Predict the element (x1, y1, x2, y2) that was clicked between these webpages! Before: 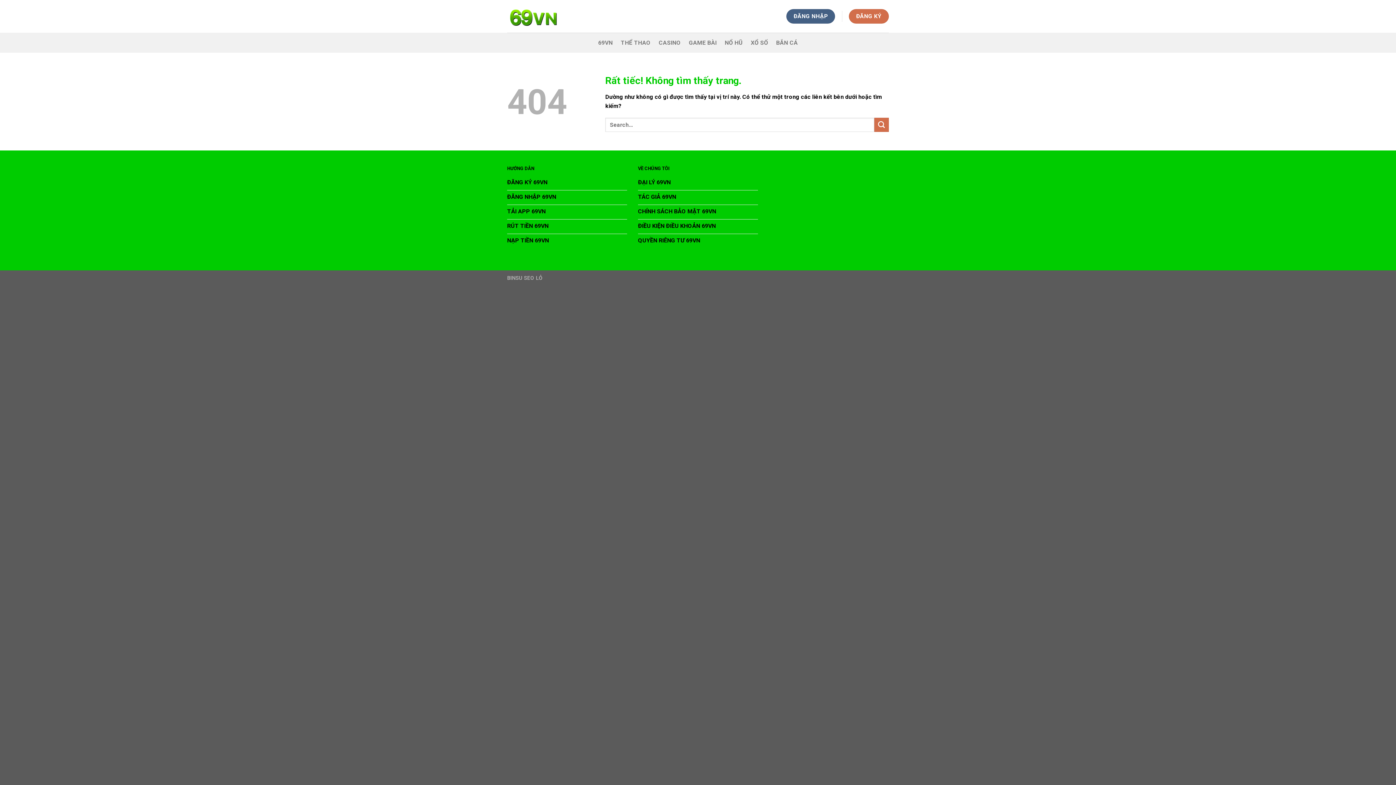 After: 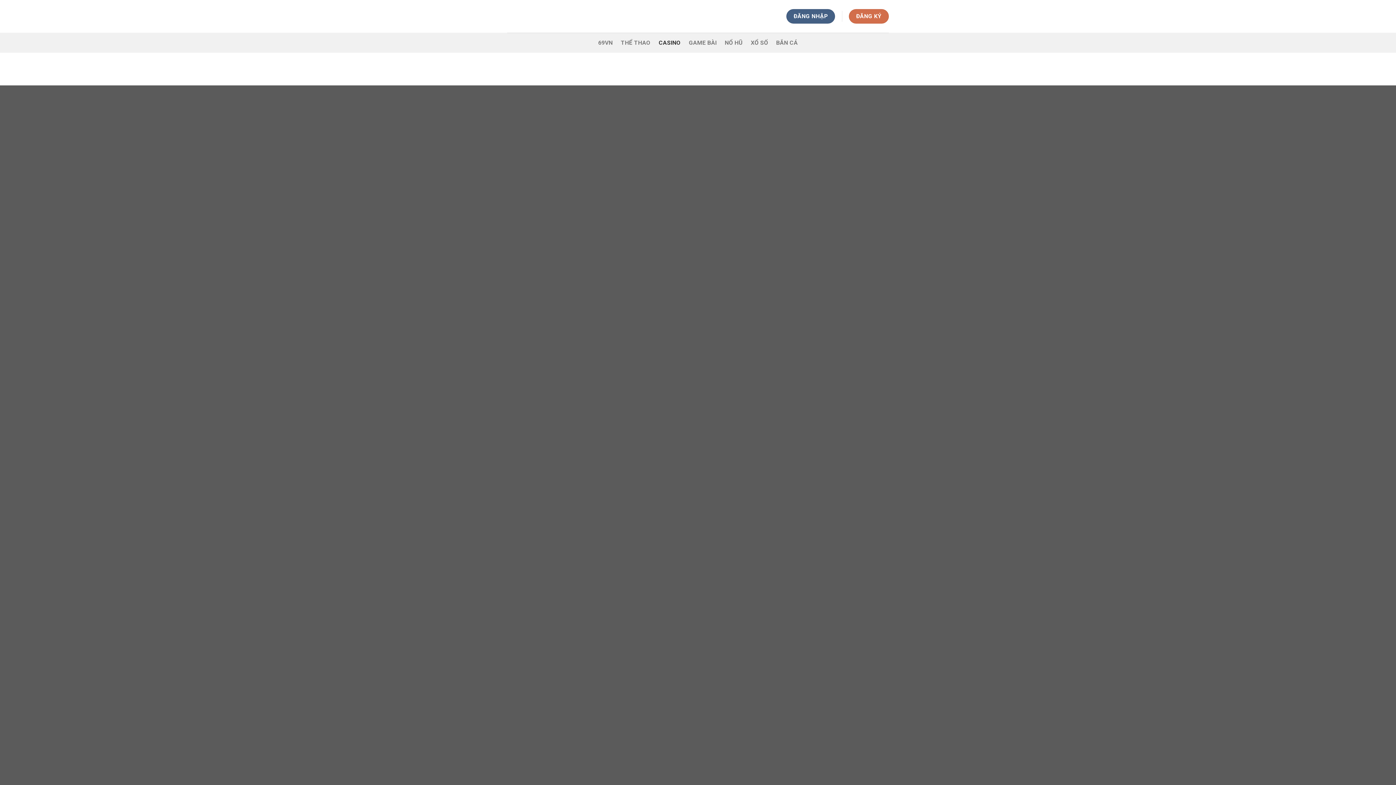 Action: bbox: (658, 36, 681, 49) label: CASINO